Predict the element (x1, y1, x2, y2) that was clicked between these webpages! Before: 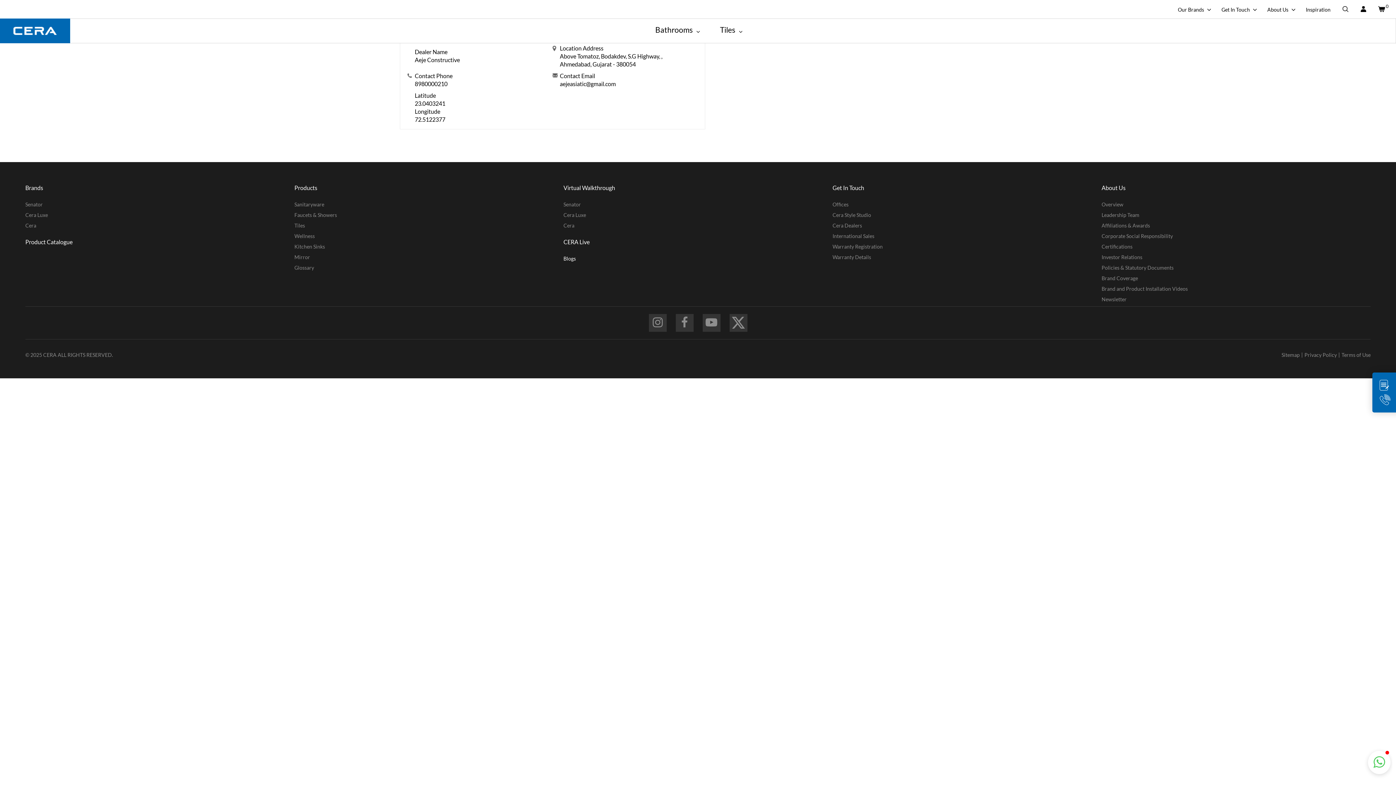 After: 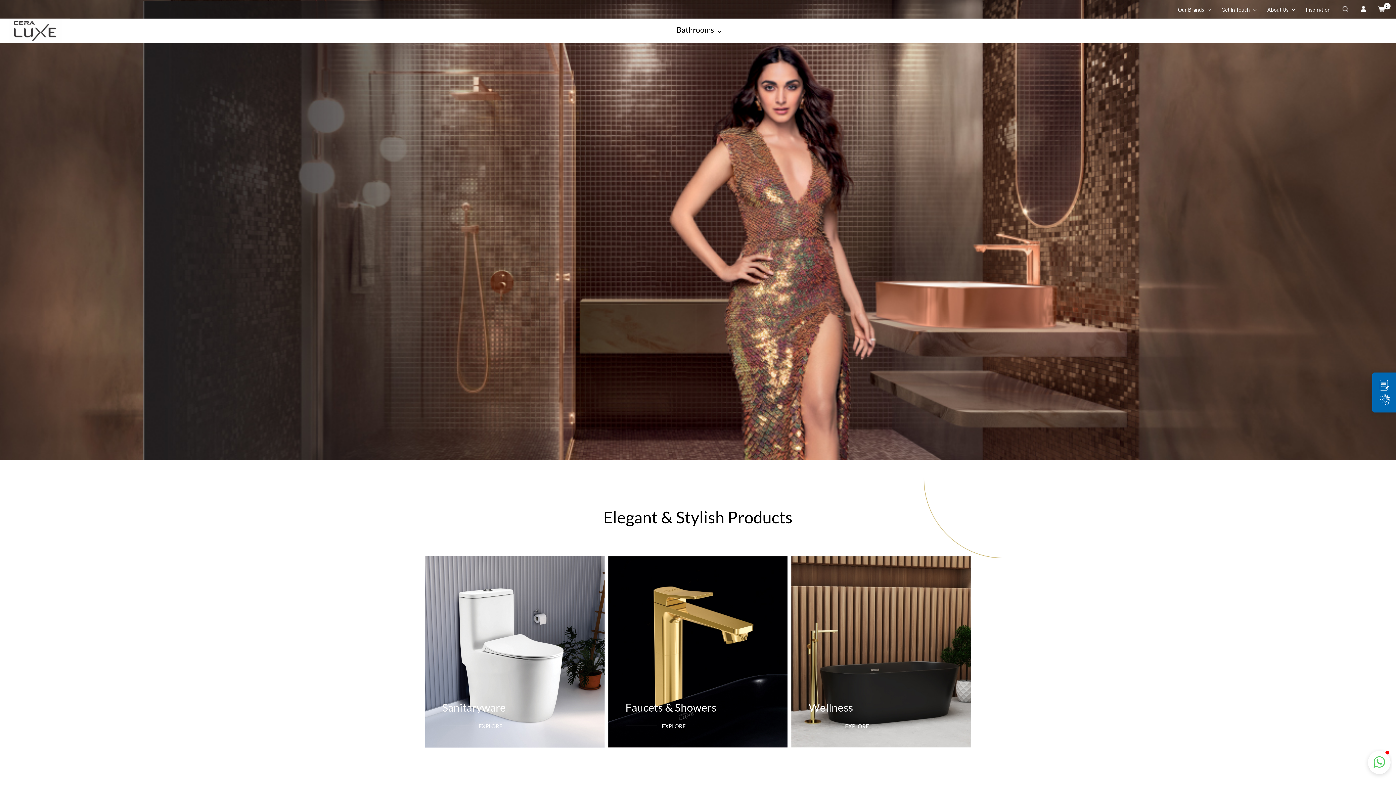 Action: label: Cera Luxe bbox: (25, 212, 47, 218)